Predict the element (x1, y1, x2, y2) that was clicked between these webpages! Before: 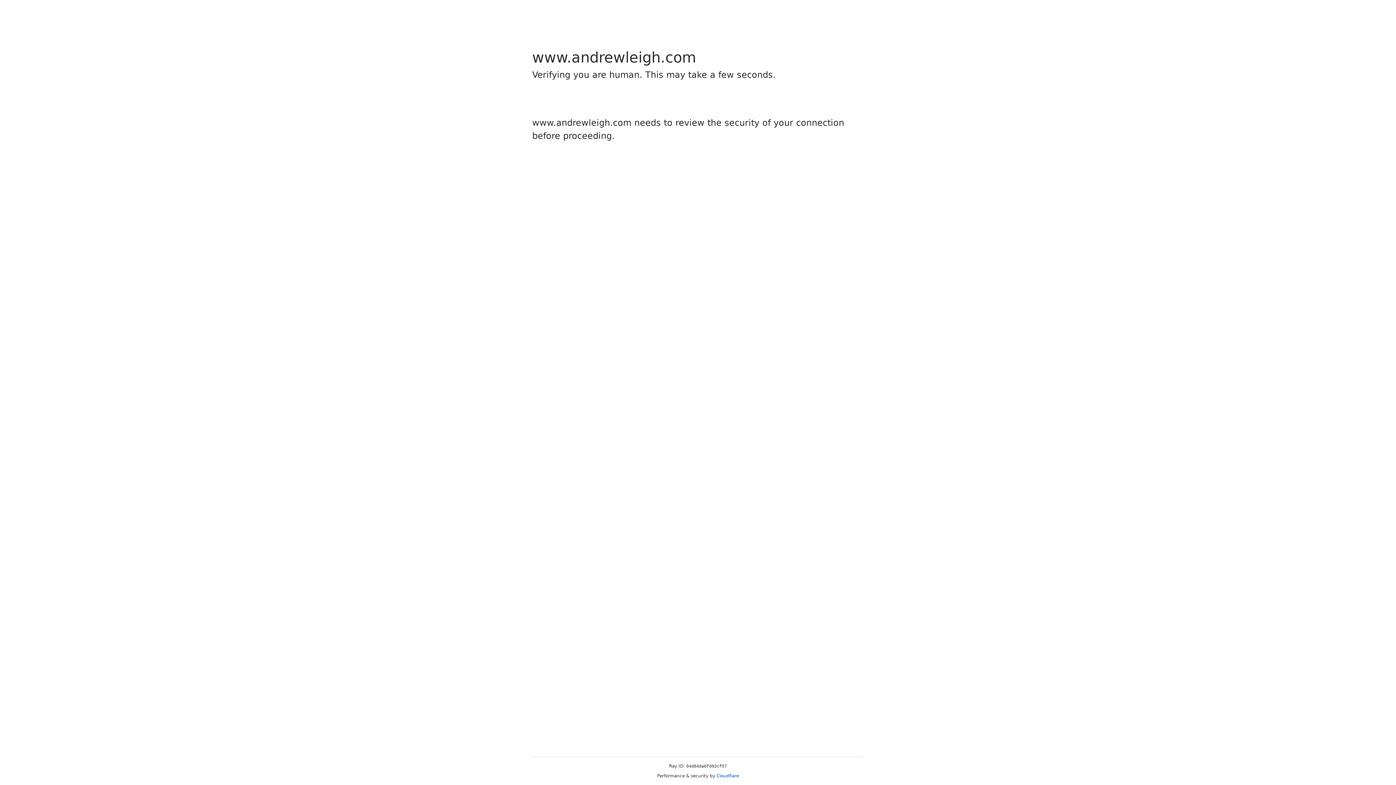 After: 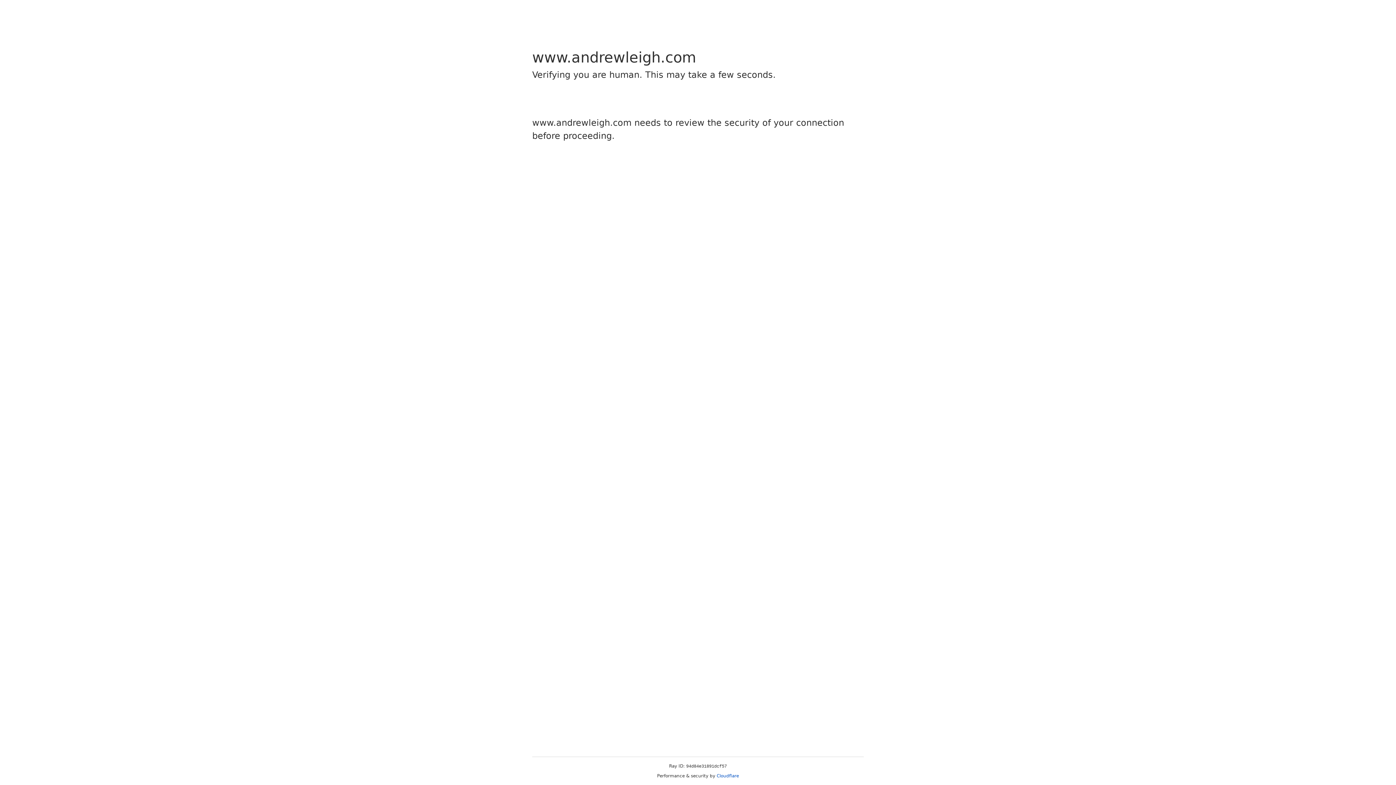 Action: bbox: (716, 773, 739, 778) label: Cloudflare